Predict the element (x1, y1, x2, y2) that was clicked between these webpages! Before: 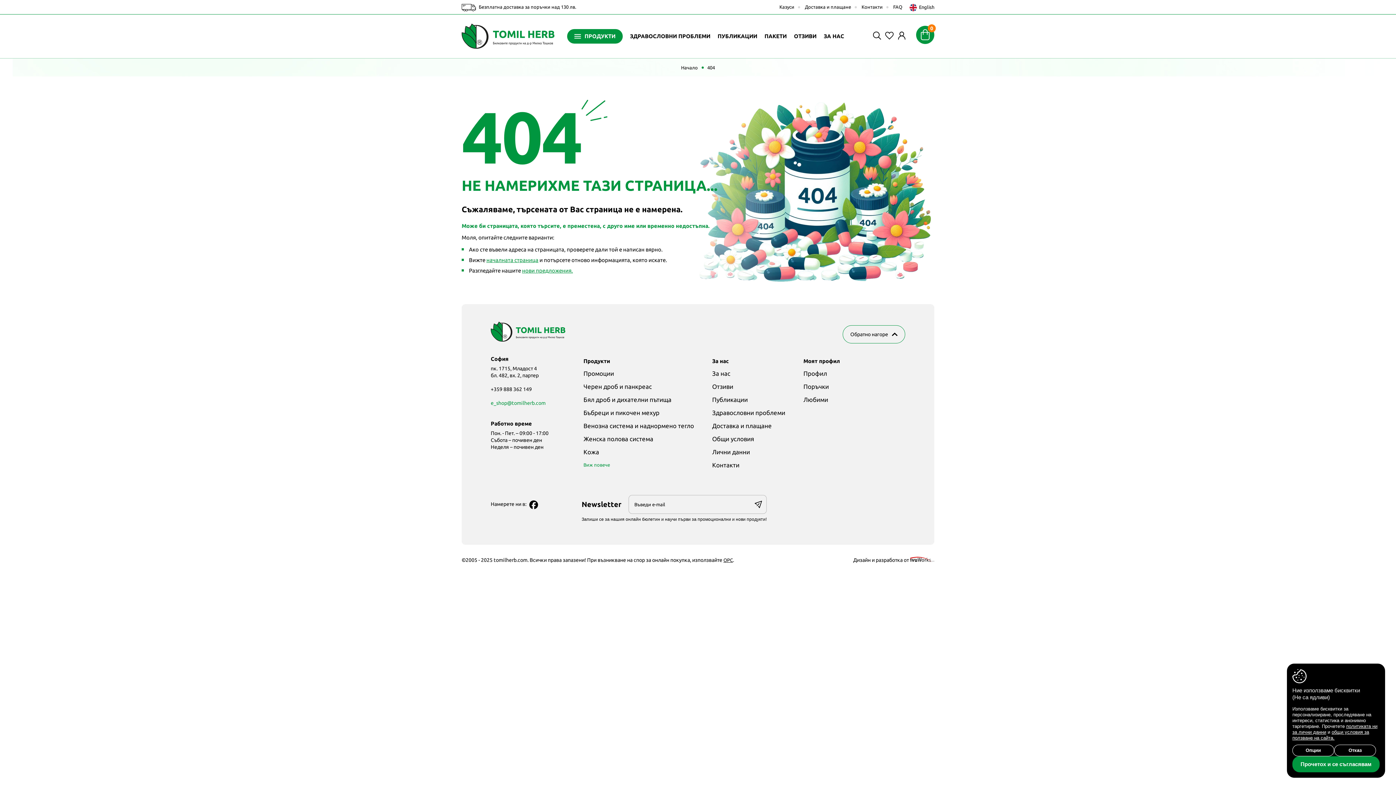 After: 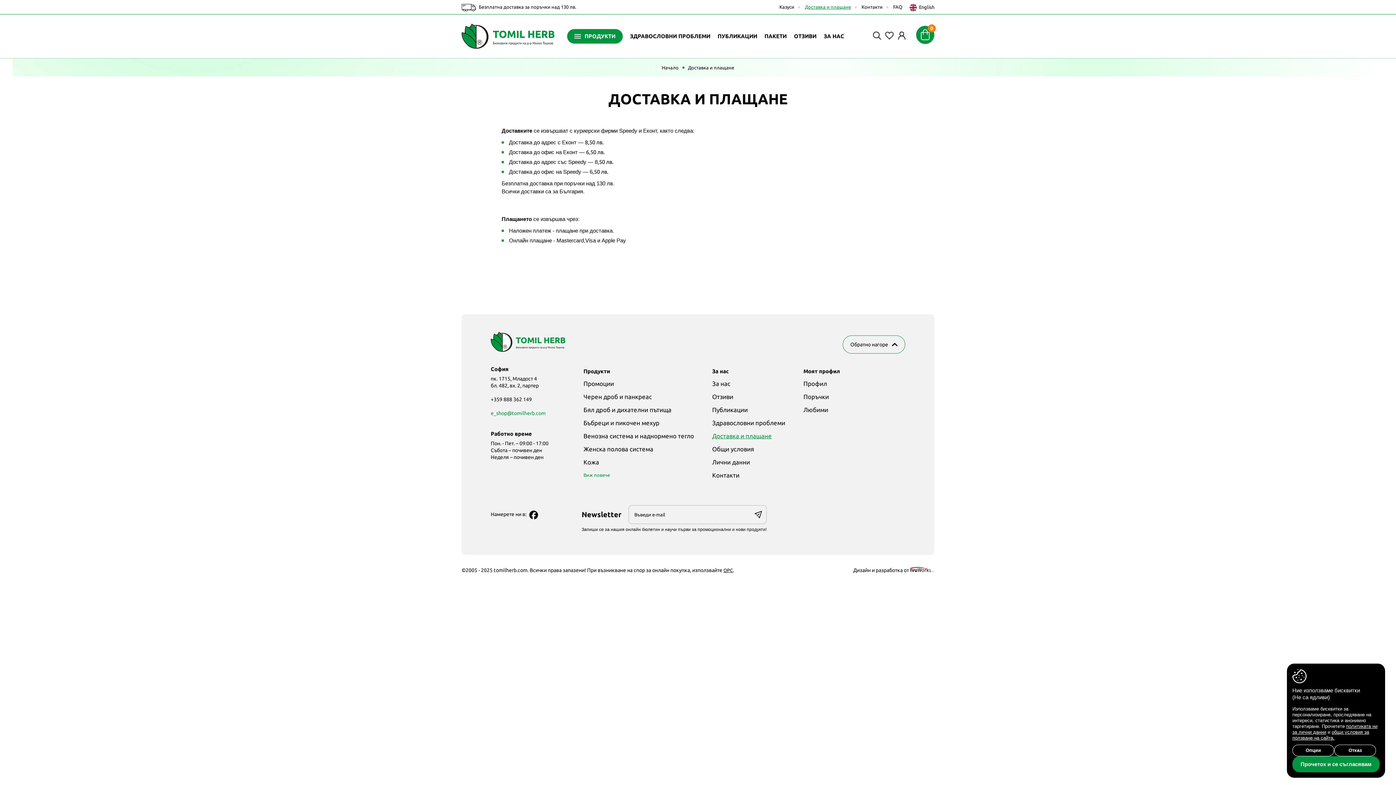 Action: label: Доставка и плащане bbox: (801, 0, 854, 14)